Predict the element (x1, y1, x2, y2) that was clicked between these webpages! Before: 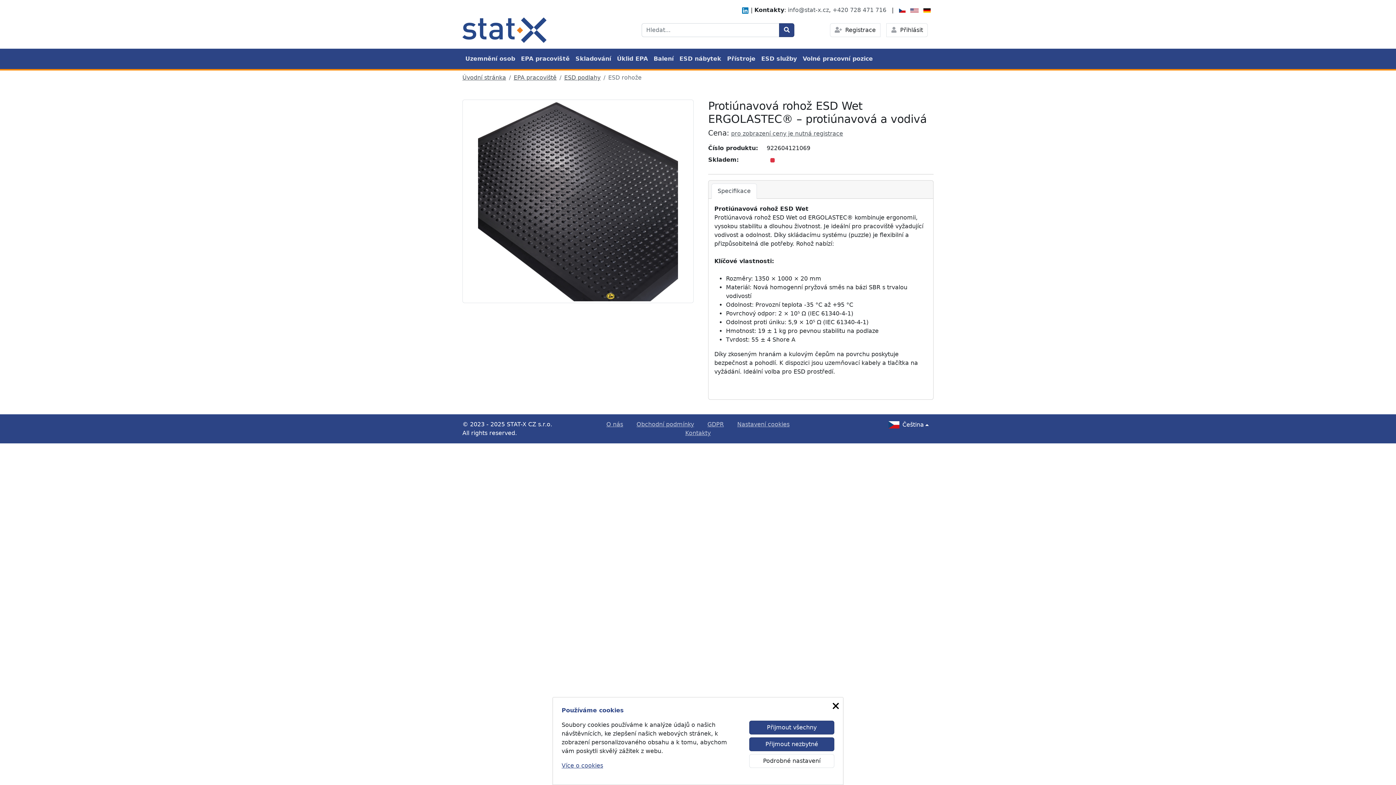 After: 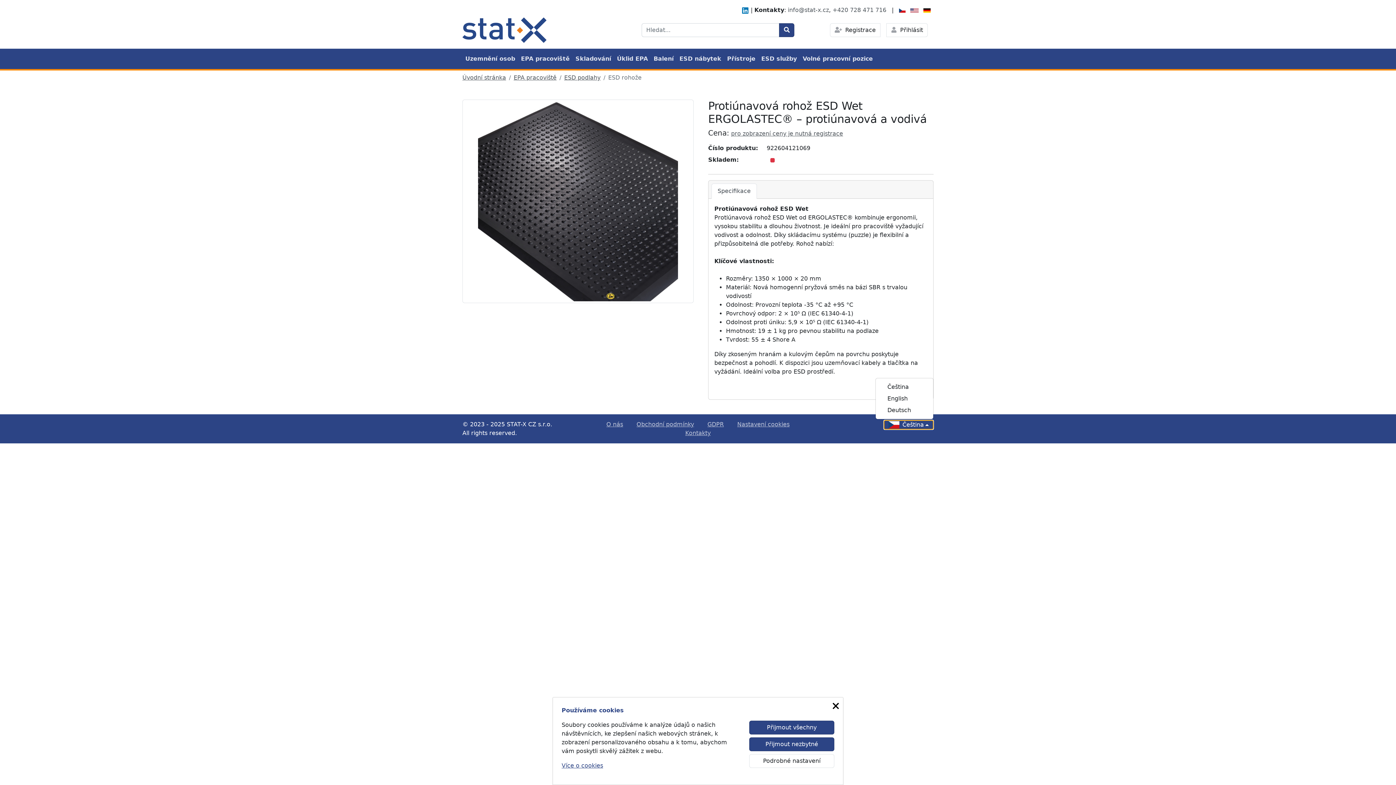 Action: label: Čeština bbox: (884, 420, 933, 429)